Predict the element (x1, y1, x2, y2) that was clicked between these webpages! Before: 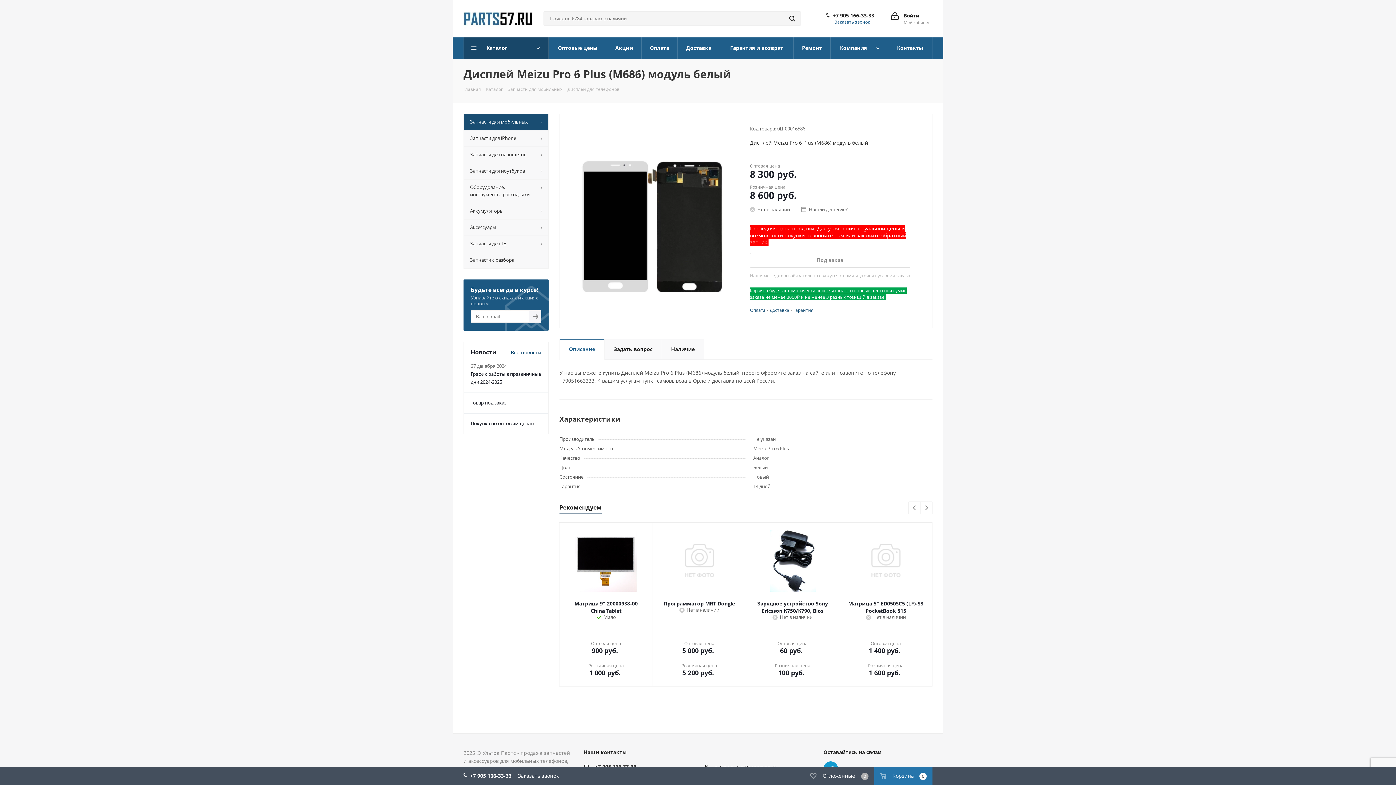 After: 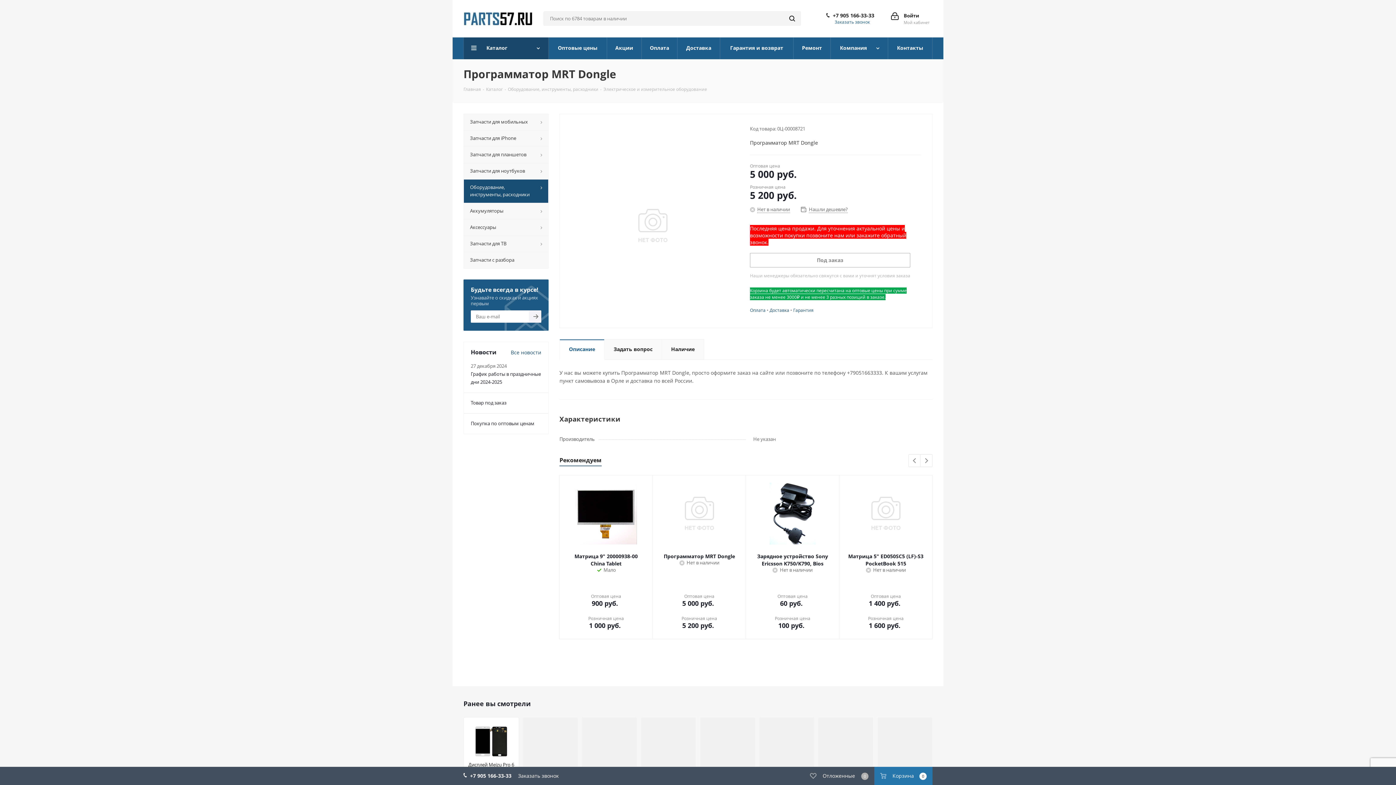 Action: bbox: (660, 530, 738, 592)